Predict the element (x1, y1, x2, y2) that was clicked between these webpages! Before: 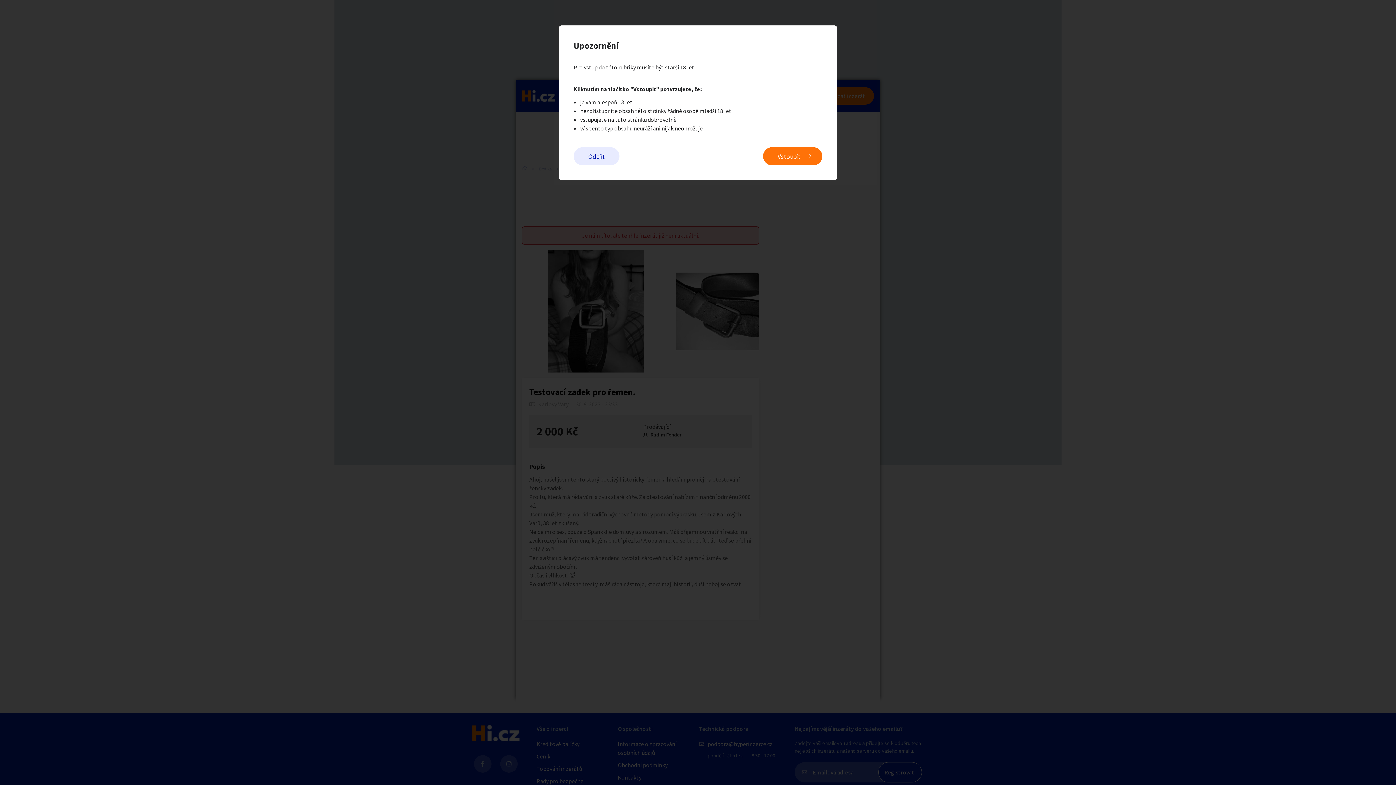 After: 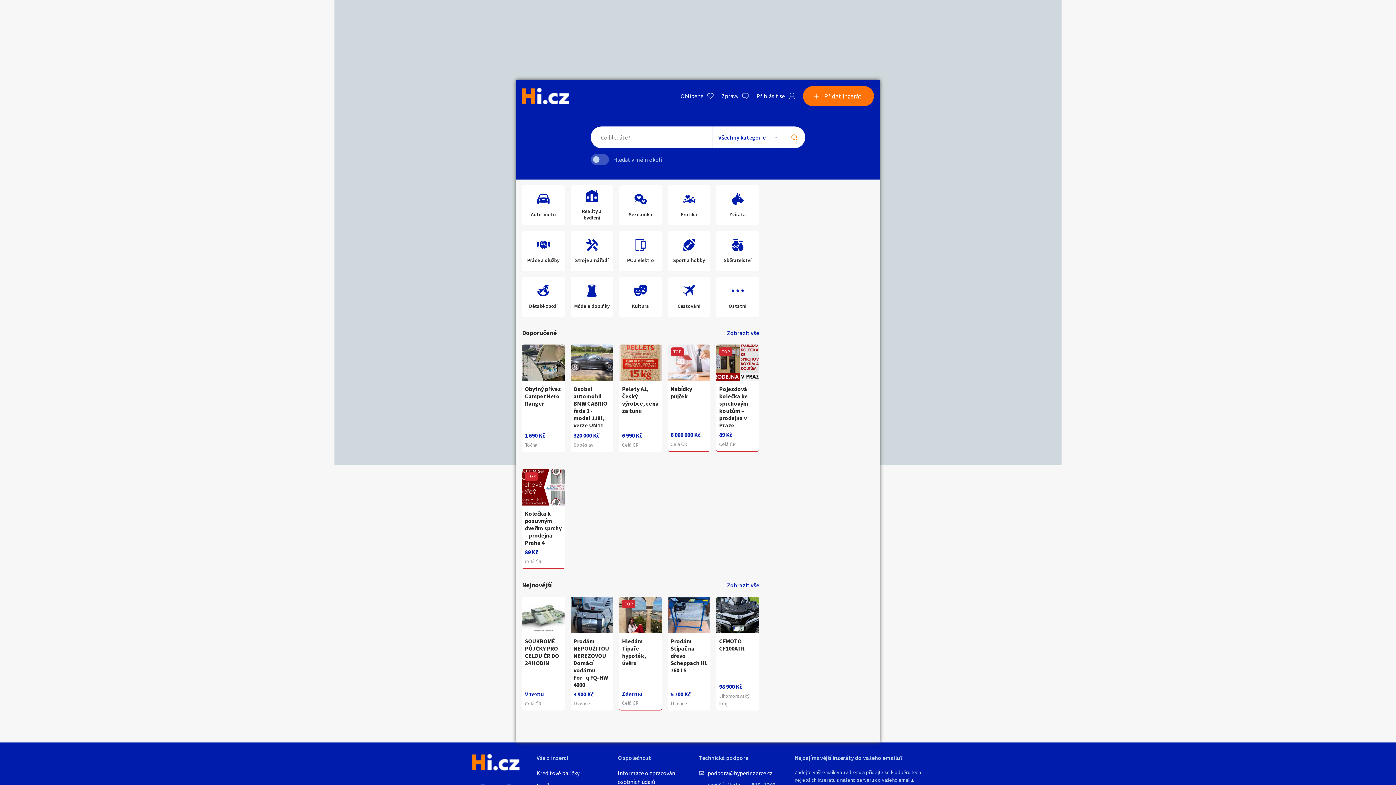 Action: label: Odejít bbox: (573, 147, 619, 165)